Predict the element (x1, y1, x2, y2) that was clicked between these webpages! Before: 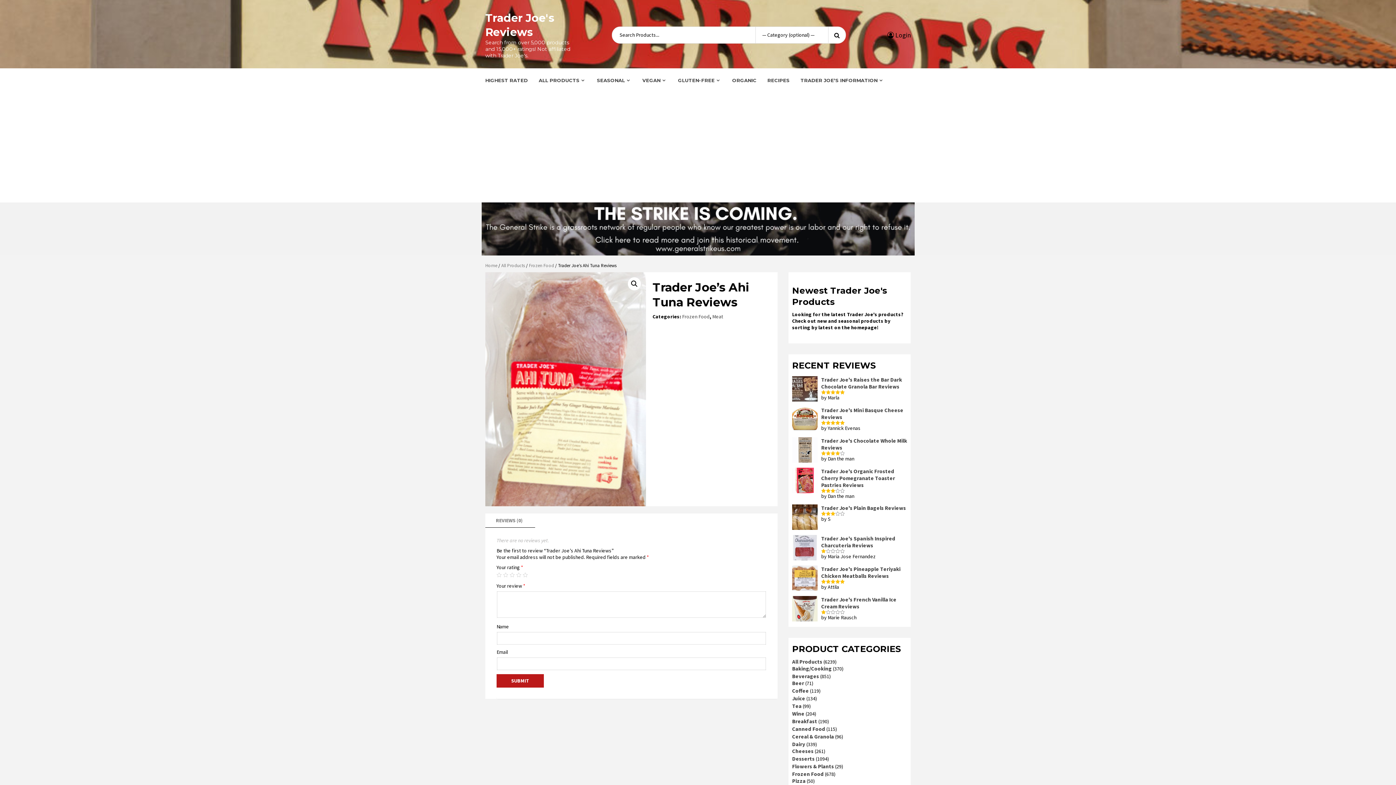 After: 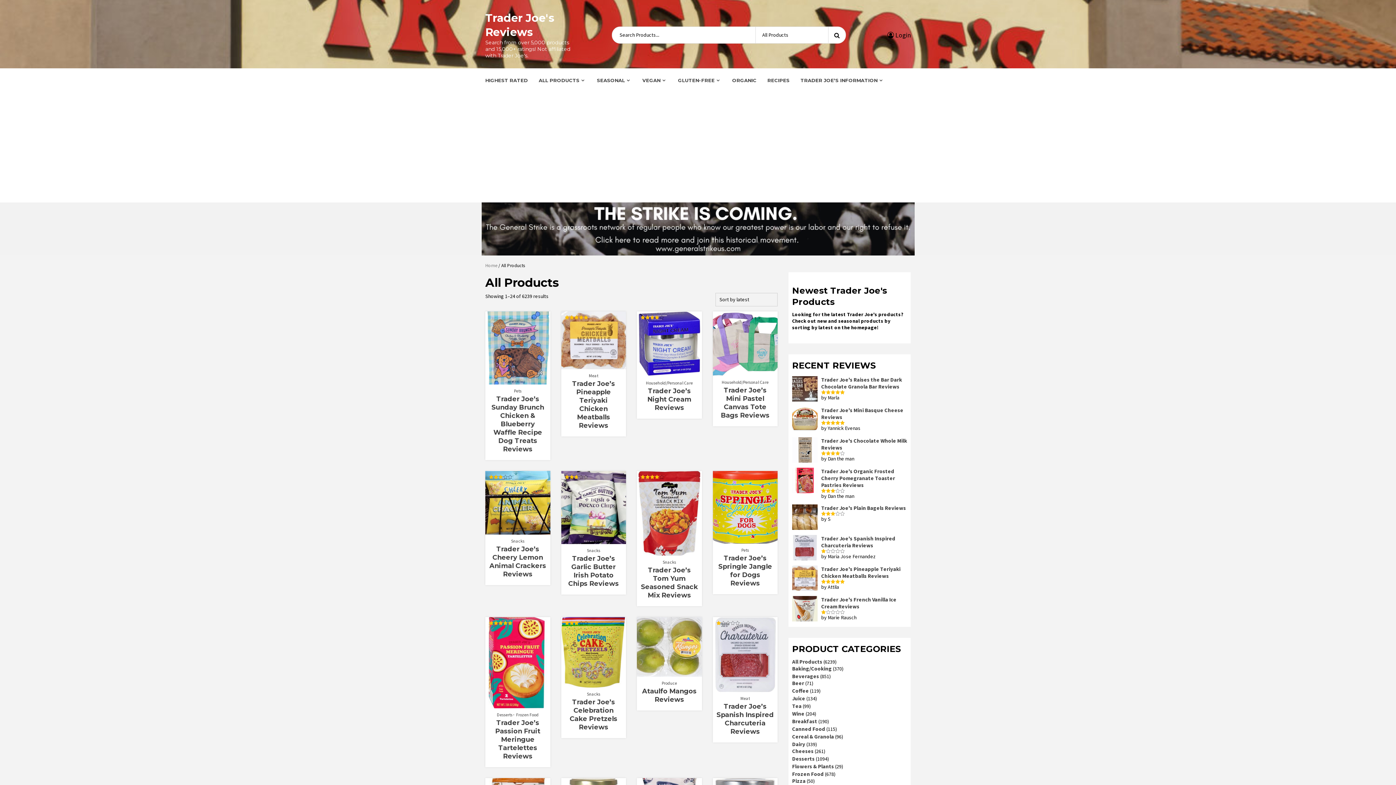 Action: bbox: (792, 658, 822, 665) label: All Products